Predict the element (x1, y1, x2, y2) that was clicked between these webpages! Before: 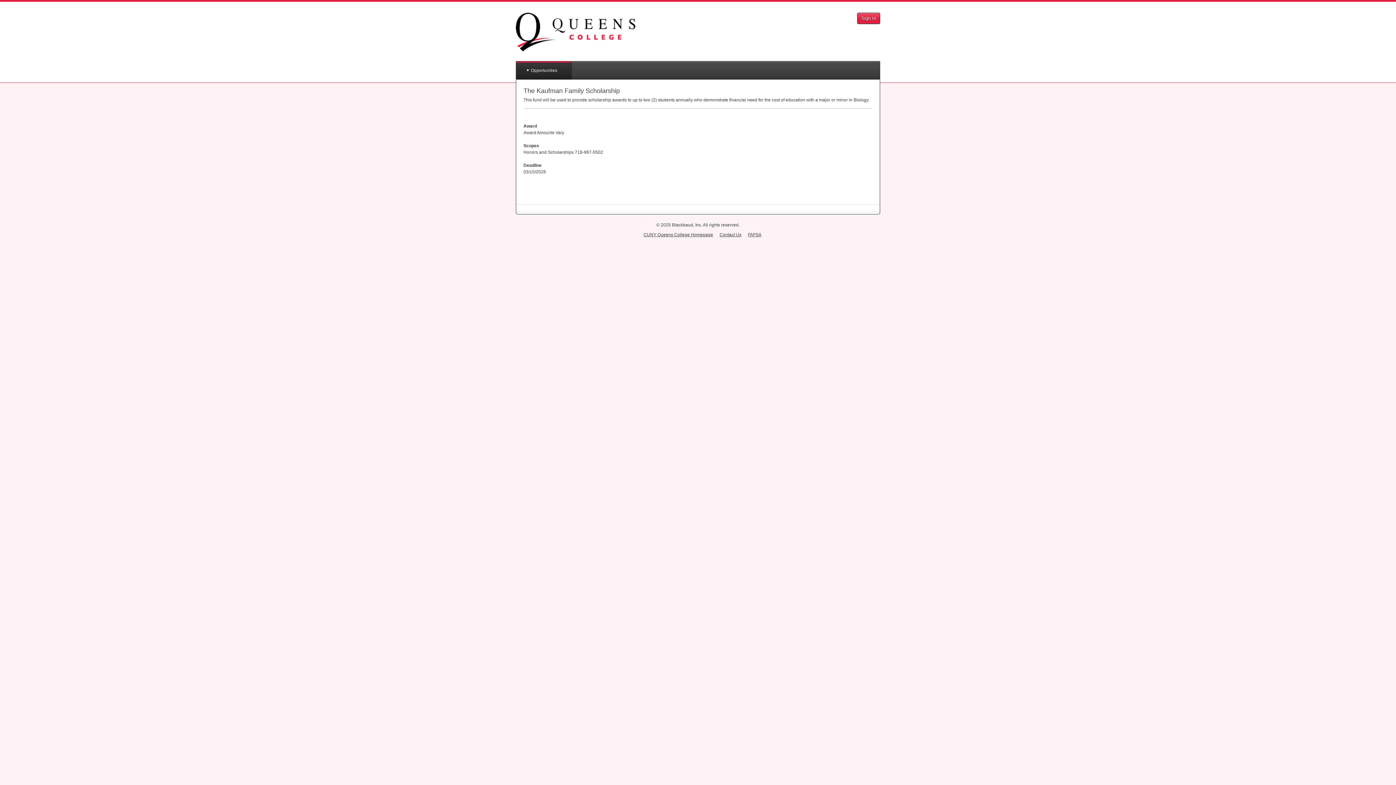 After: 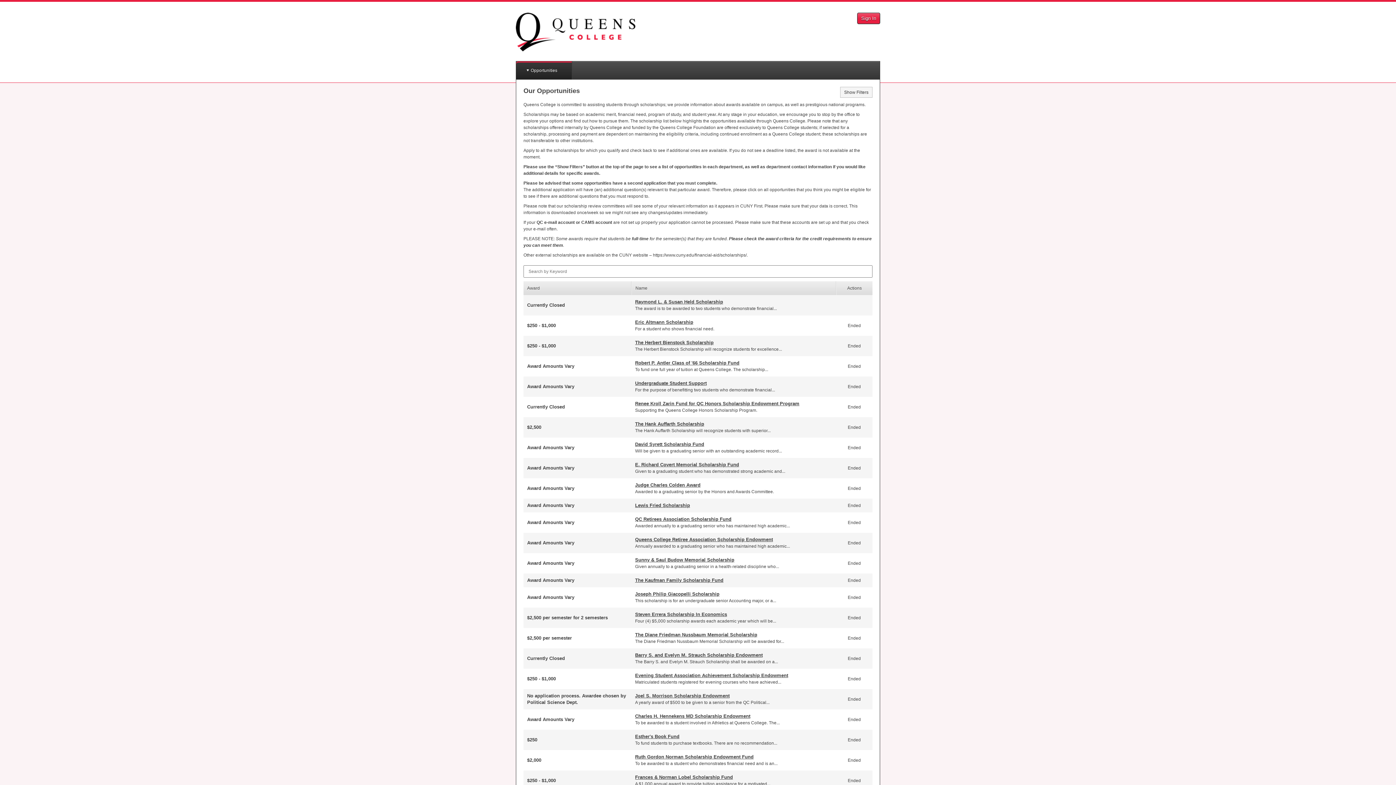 Action: bbox: (516, 61, 572, 79) label: Opportunities